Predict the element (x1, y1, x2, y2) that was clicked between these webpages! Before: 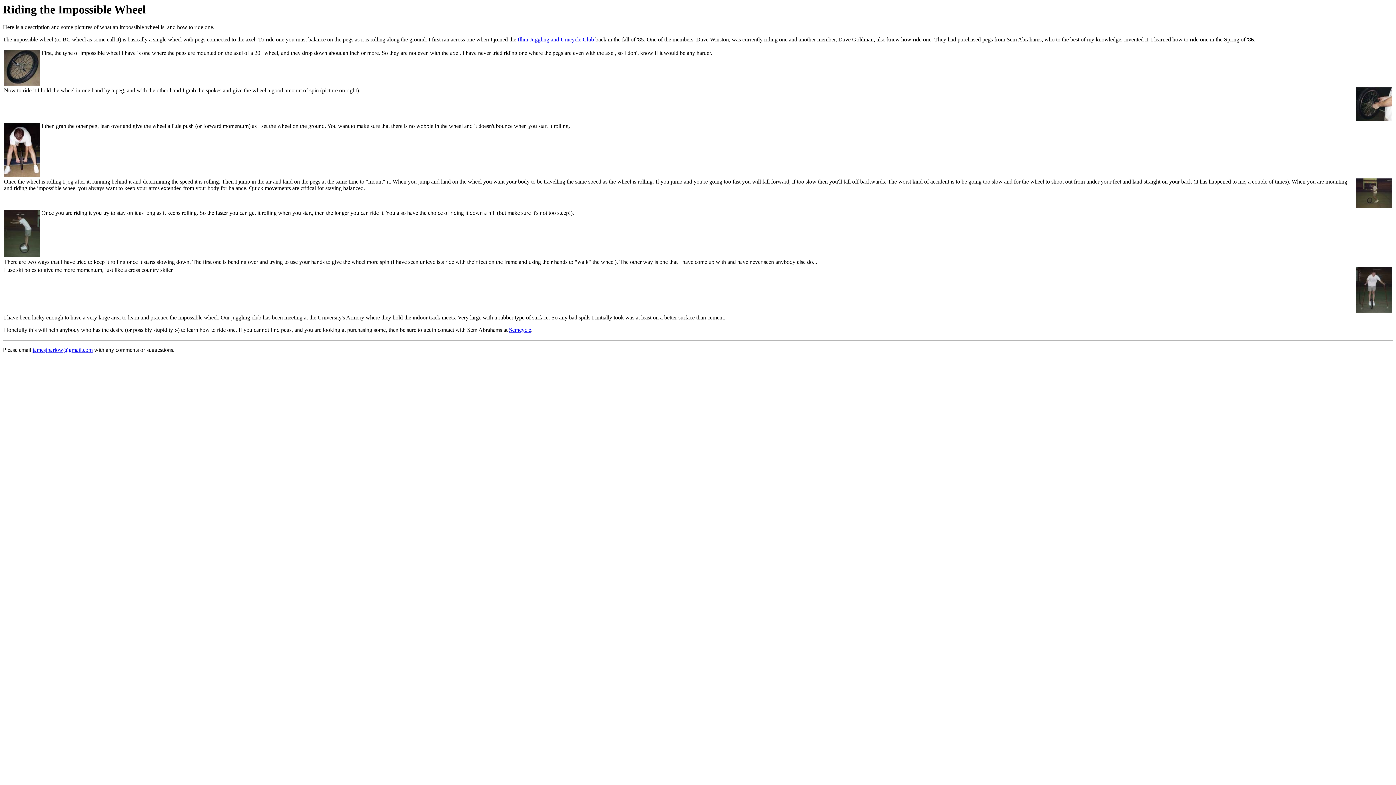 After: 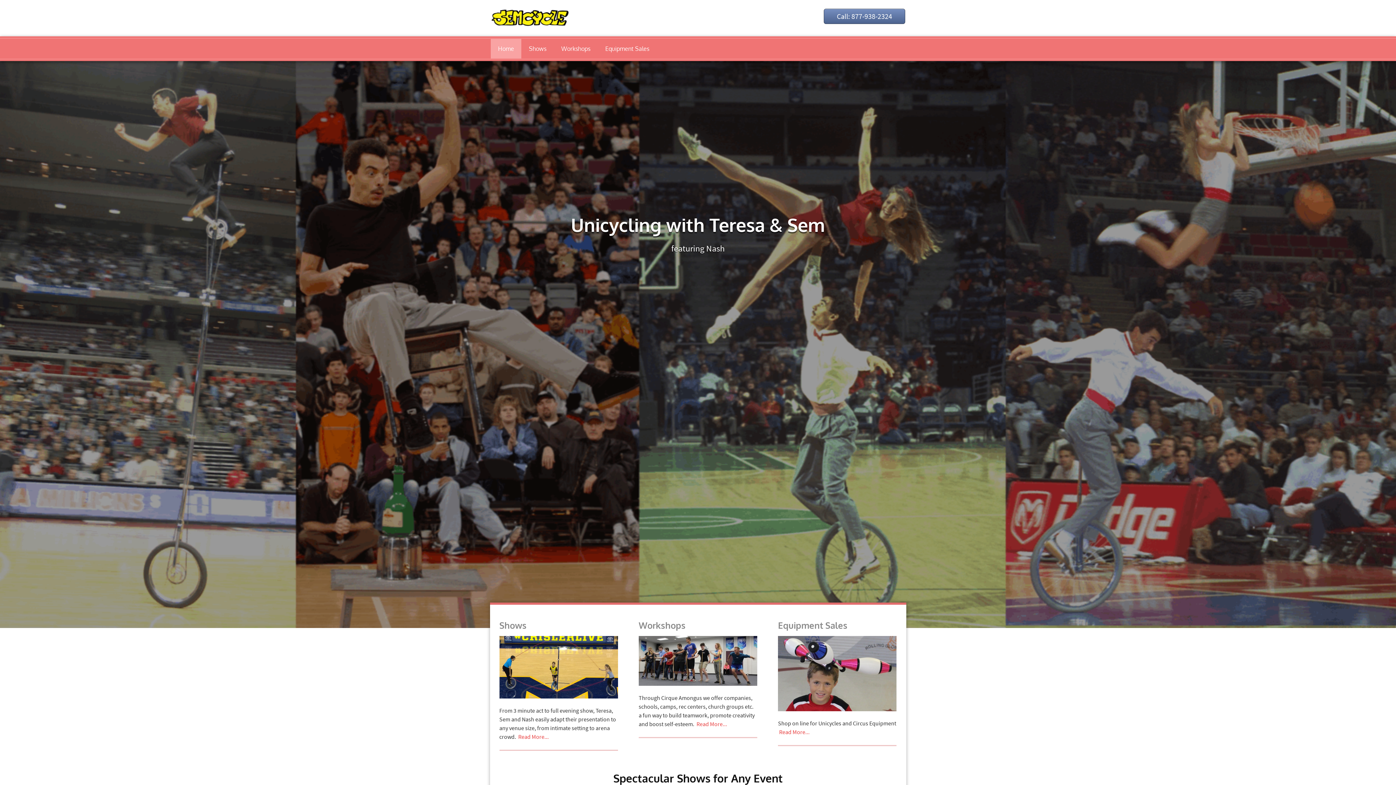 Action: bbox: (509, 327, 531, 333) label: Semcycle